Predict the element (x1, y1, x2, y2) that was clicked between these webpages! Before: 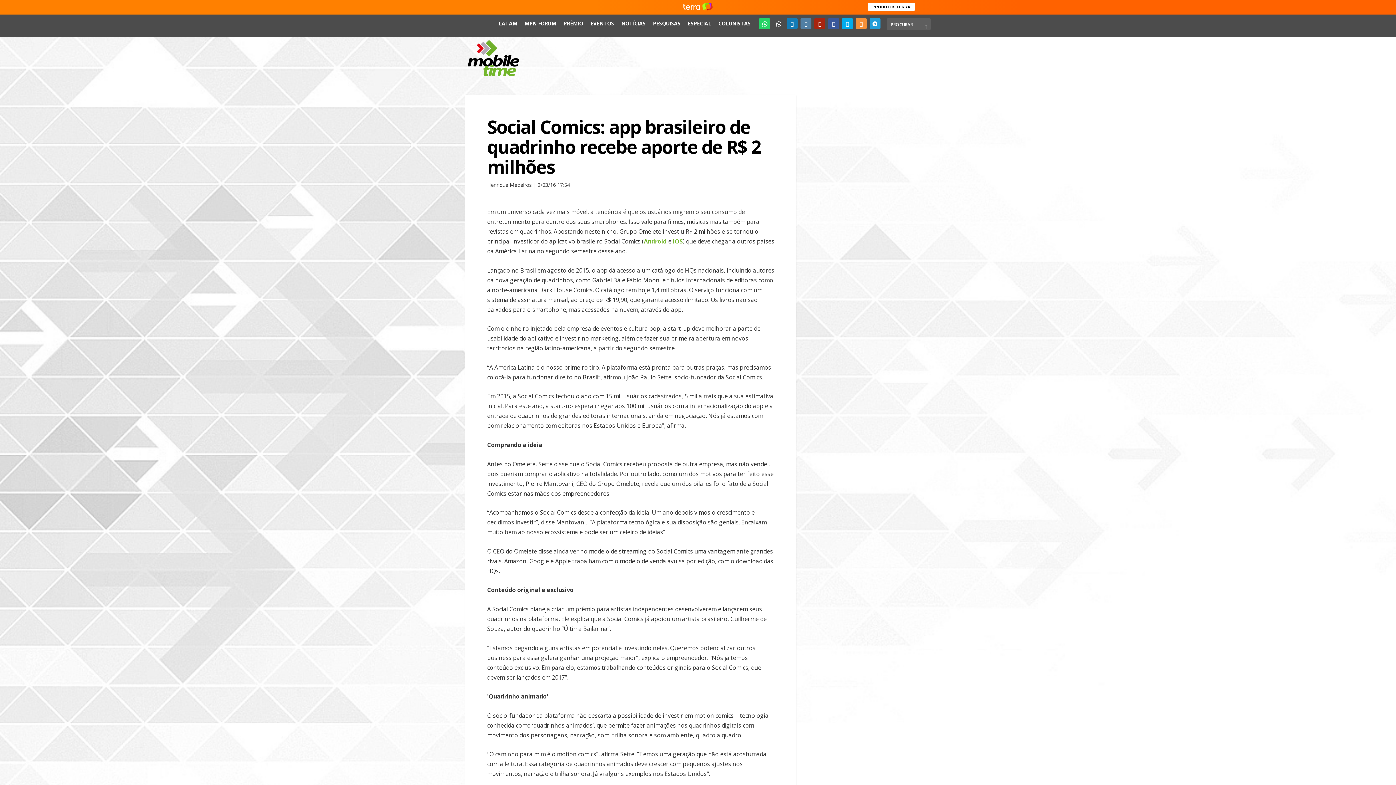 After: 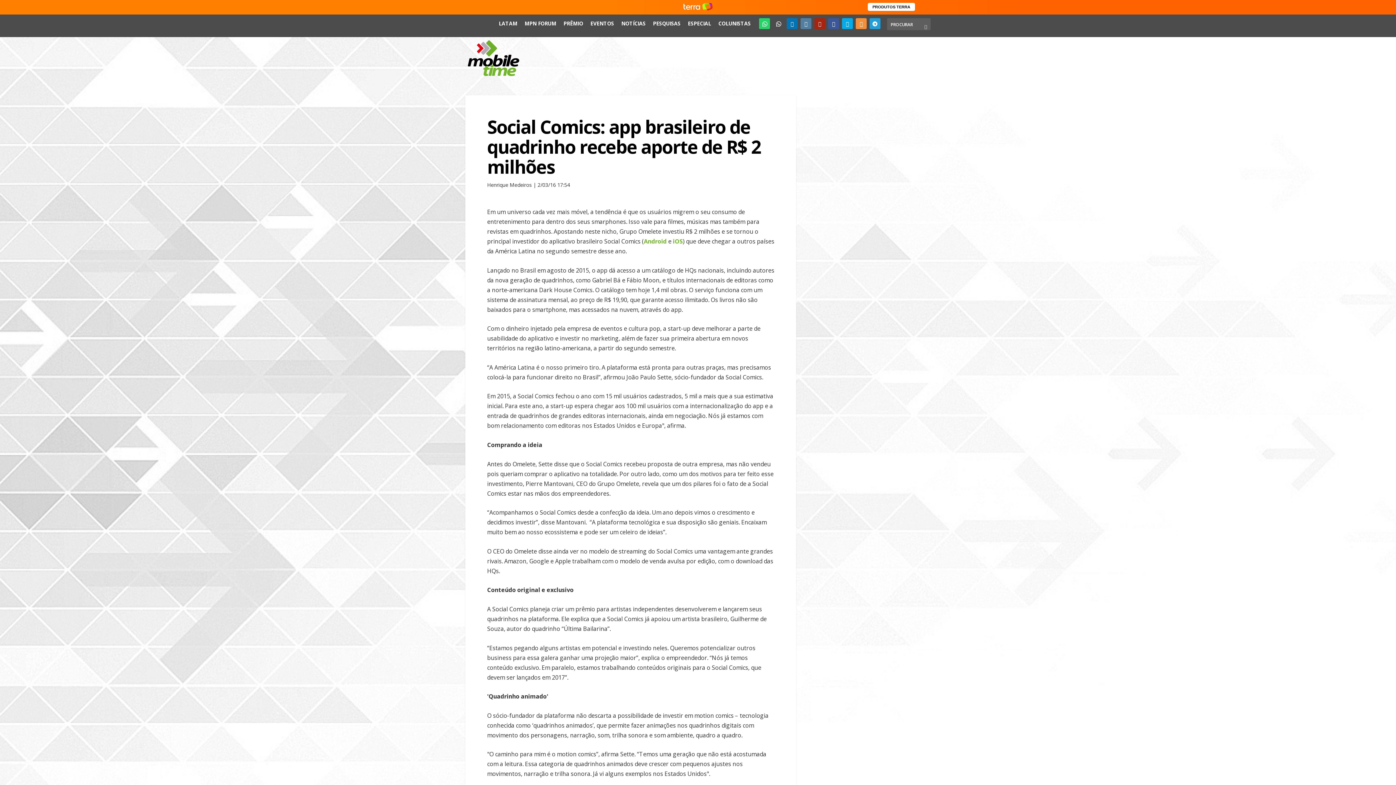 Action: bbox: (786, 18, 797, 29)